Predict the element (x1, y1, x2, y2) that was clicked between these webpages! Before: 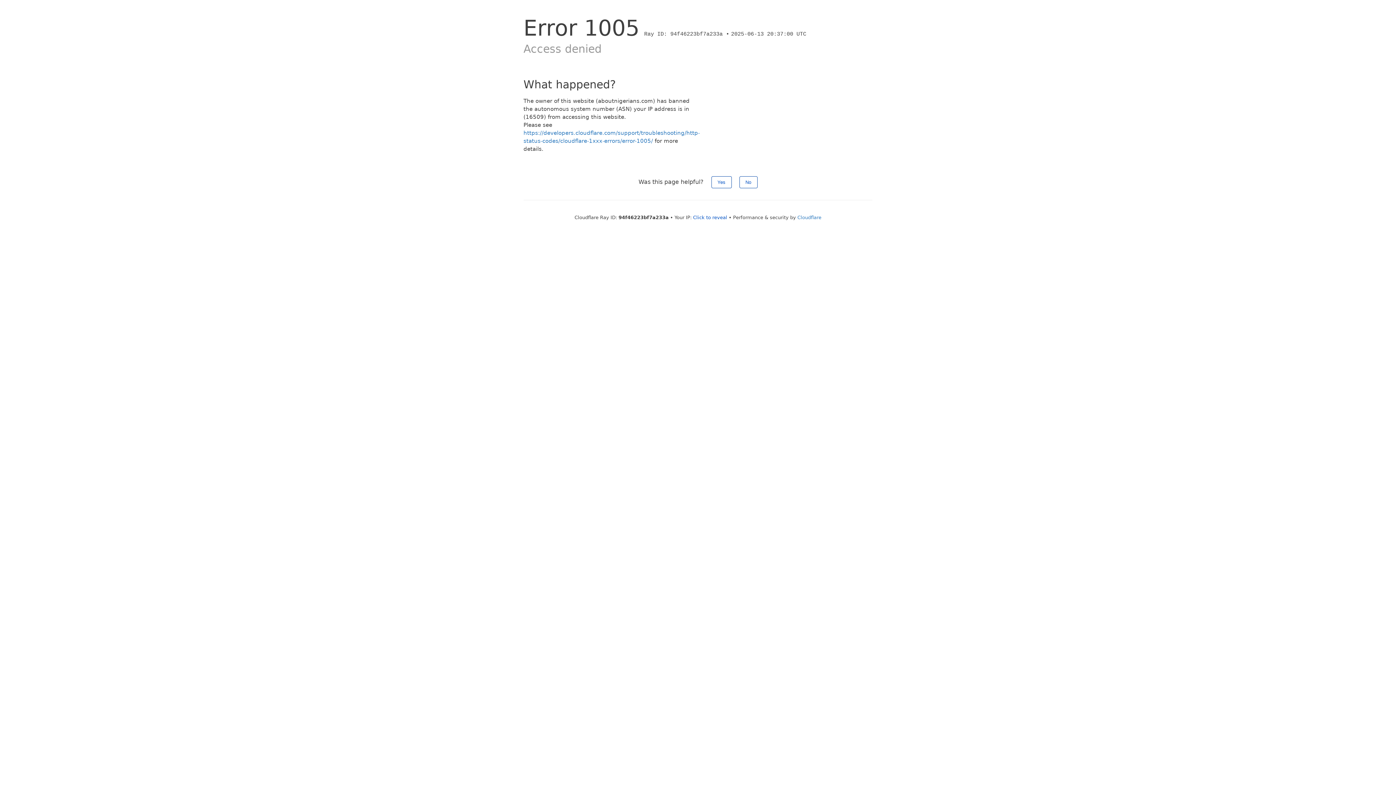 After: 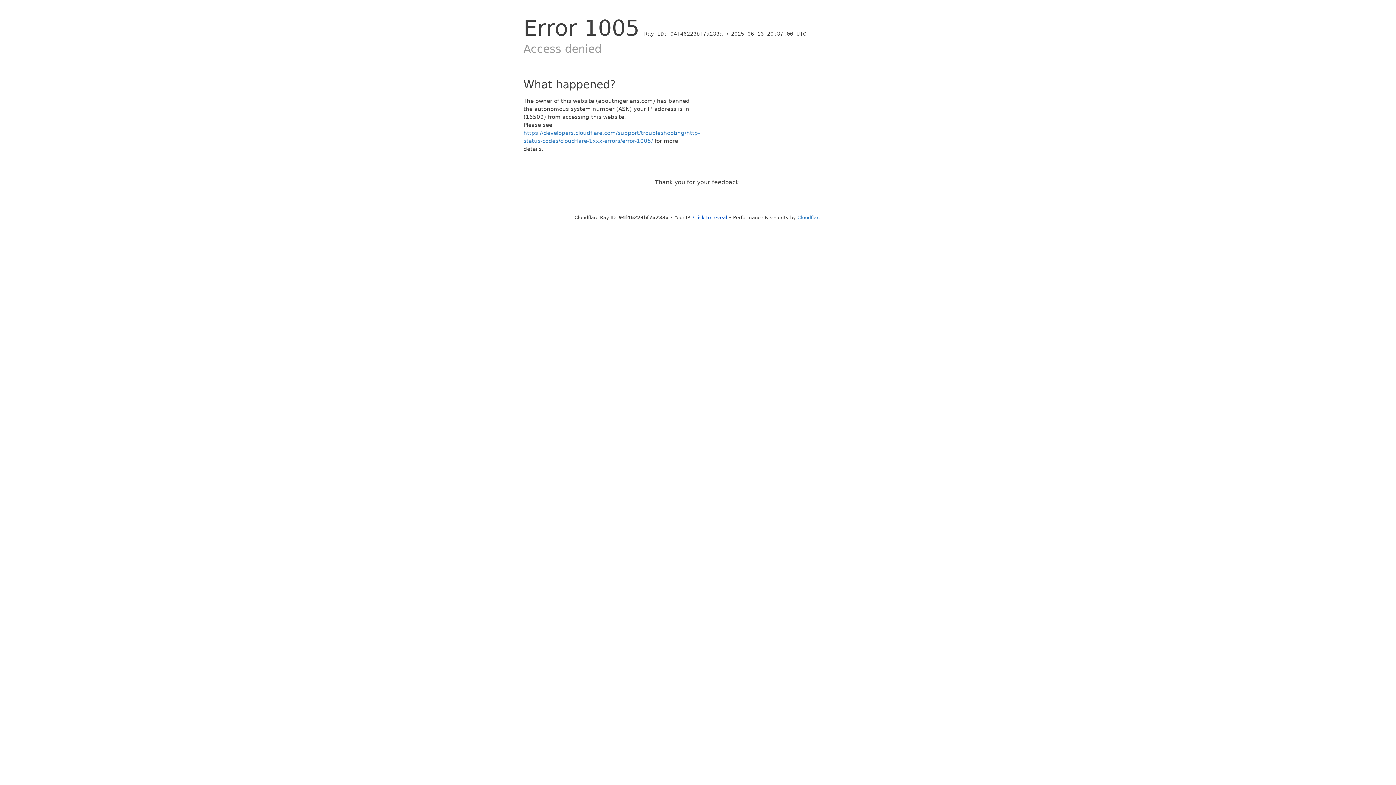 Action: label: Yes bbox: (711, 176, 731, 188)